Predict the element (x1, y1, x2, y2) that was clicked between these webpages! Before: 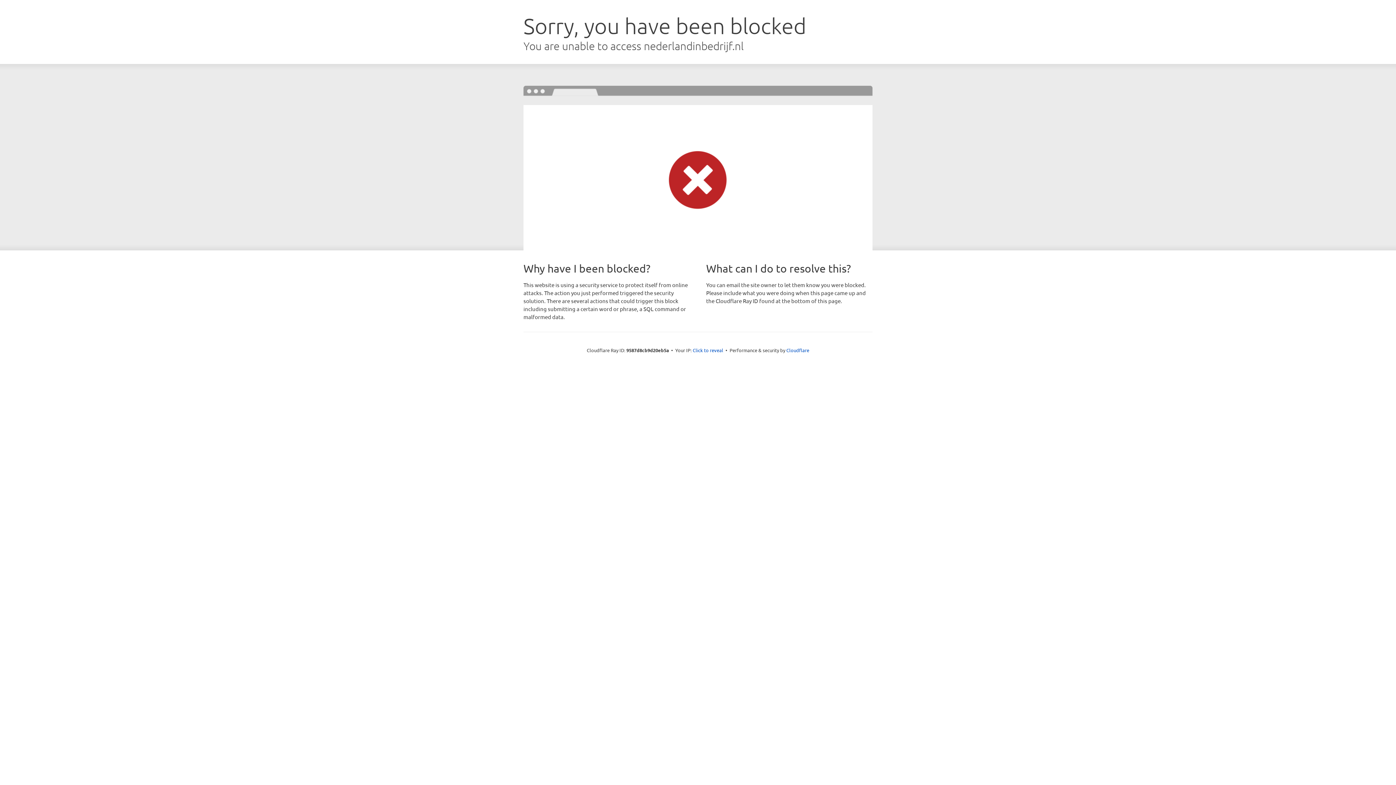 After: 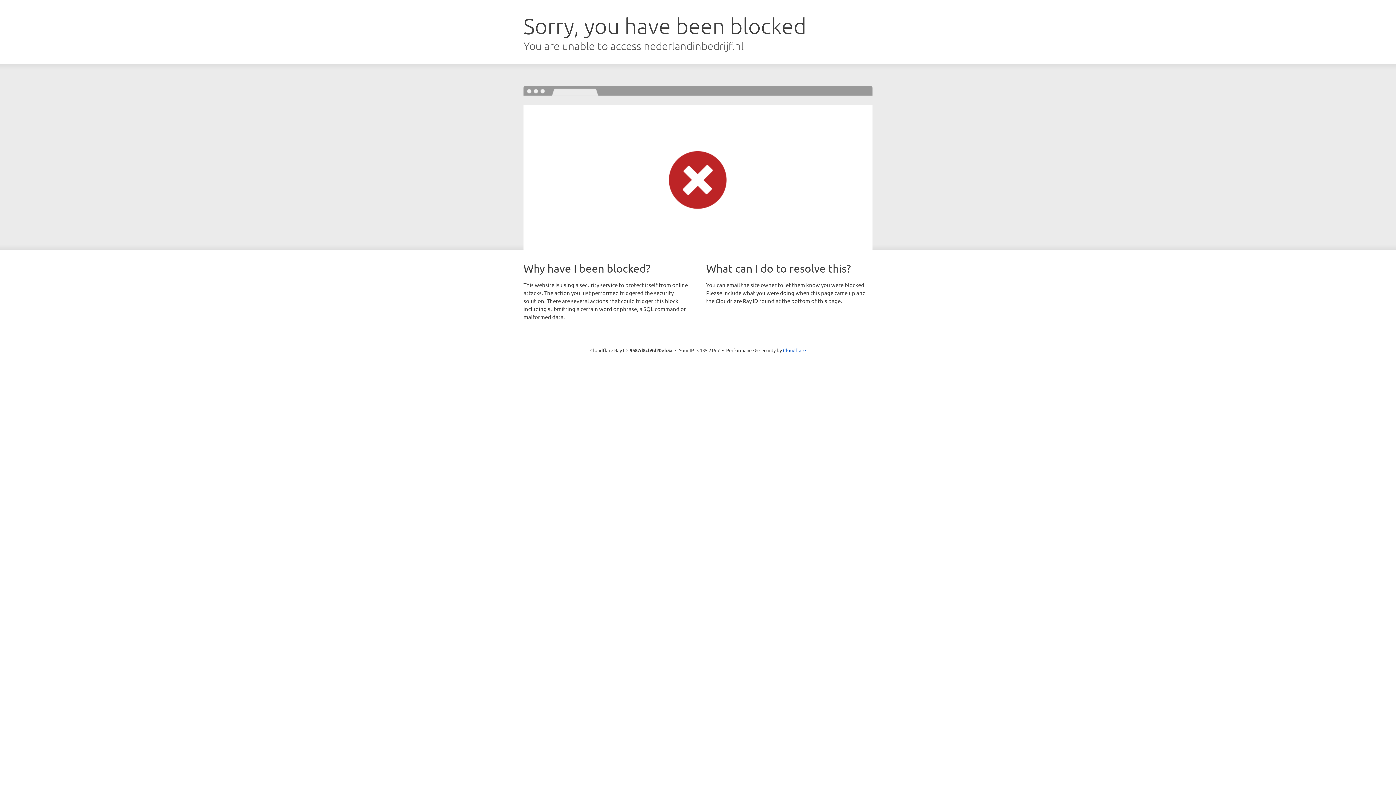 Action: bbox: (692, 346, 723, 353) label: Click to reveal